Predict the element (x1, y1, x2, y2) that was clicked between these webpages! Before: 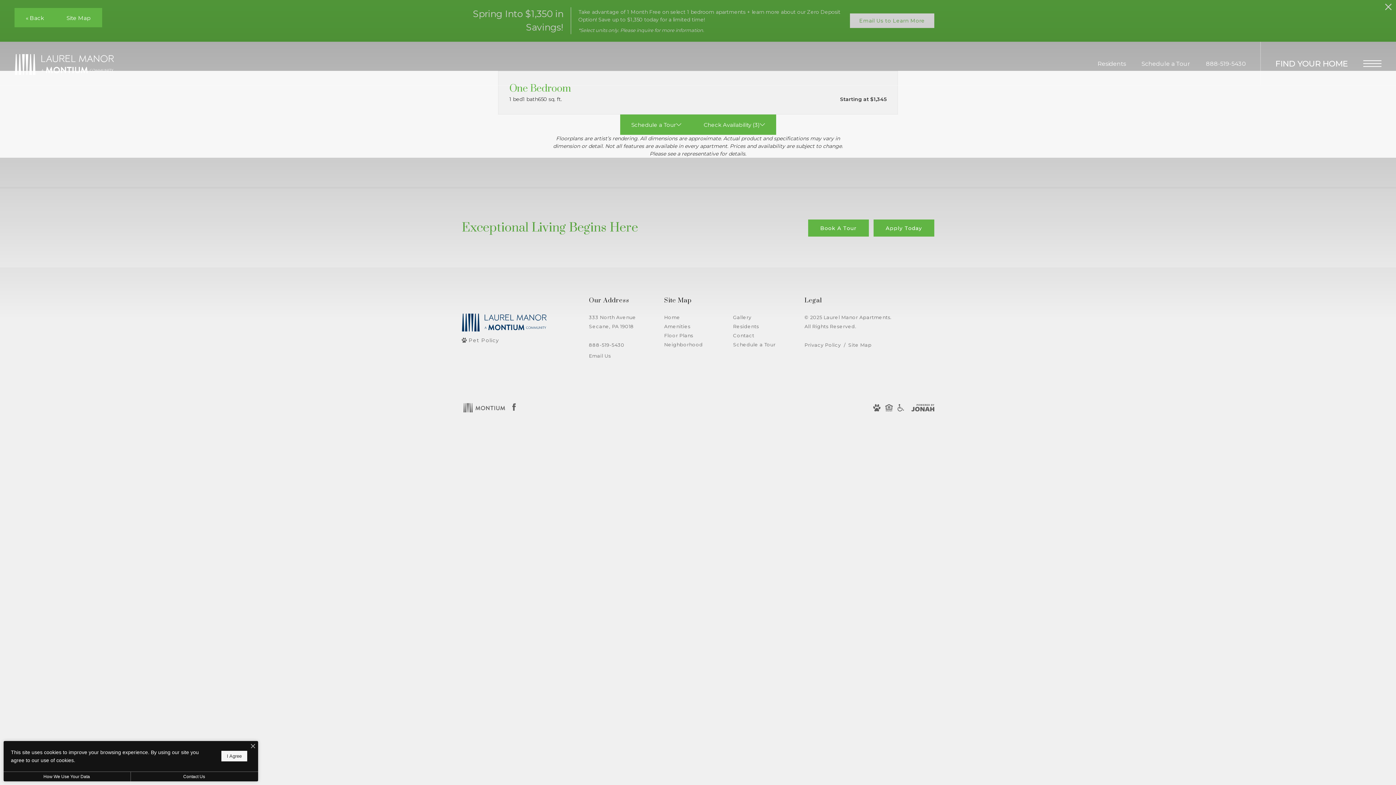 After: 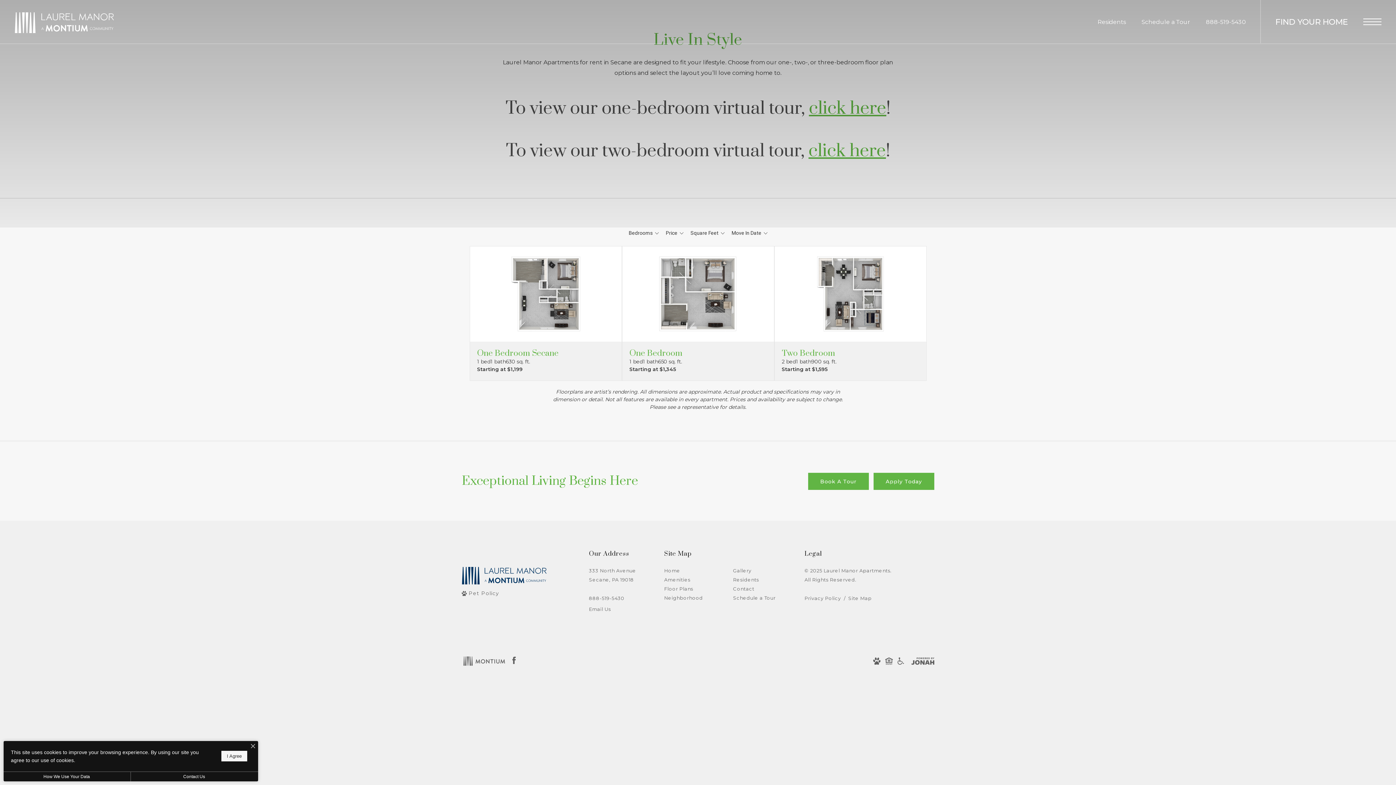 Action: bbox: (14, 8, 55, 27) label: « Back